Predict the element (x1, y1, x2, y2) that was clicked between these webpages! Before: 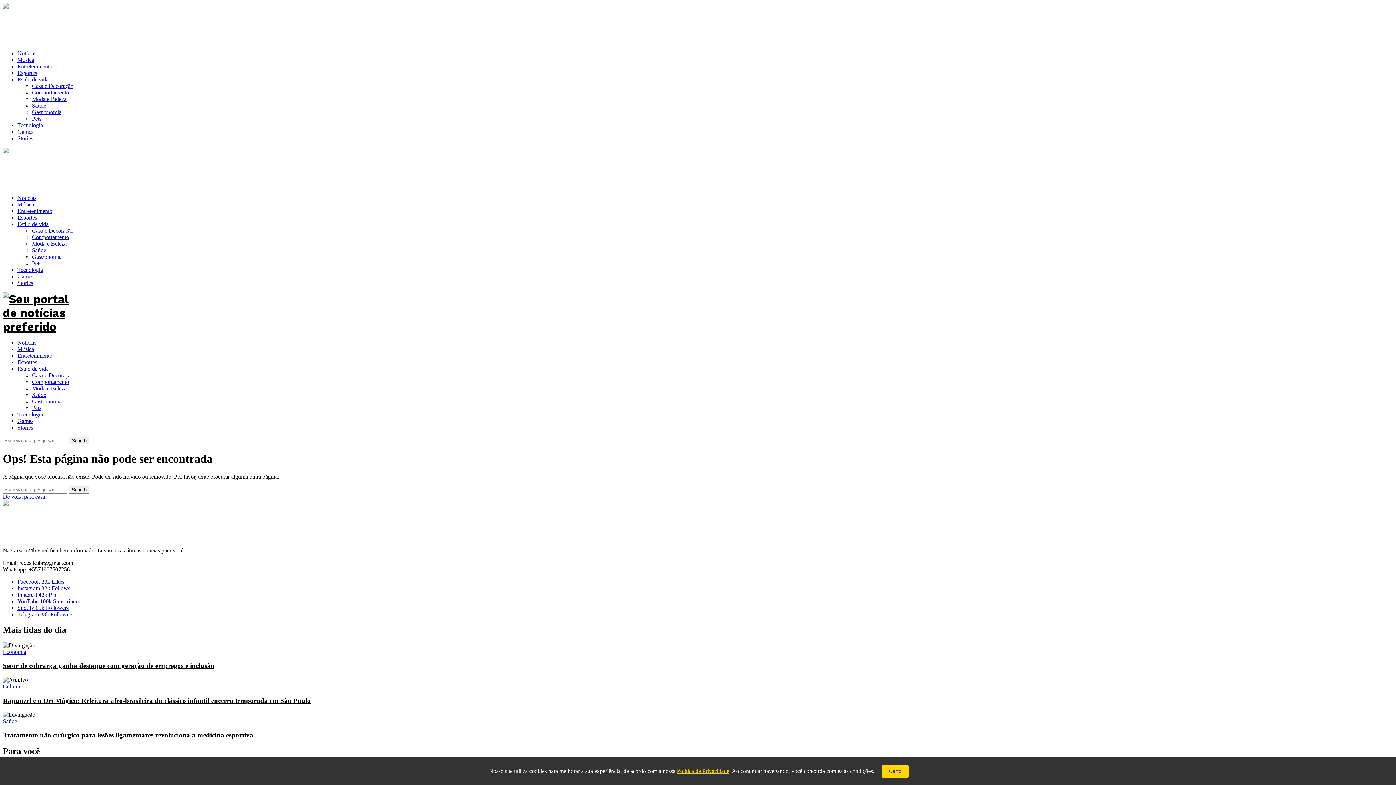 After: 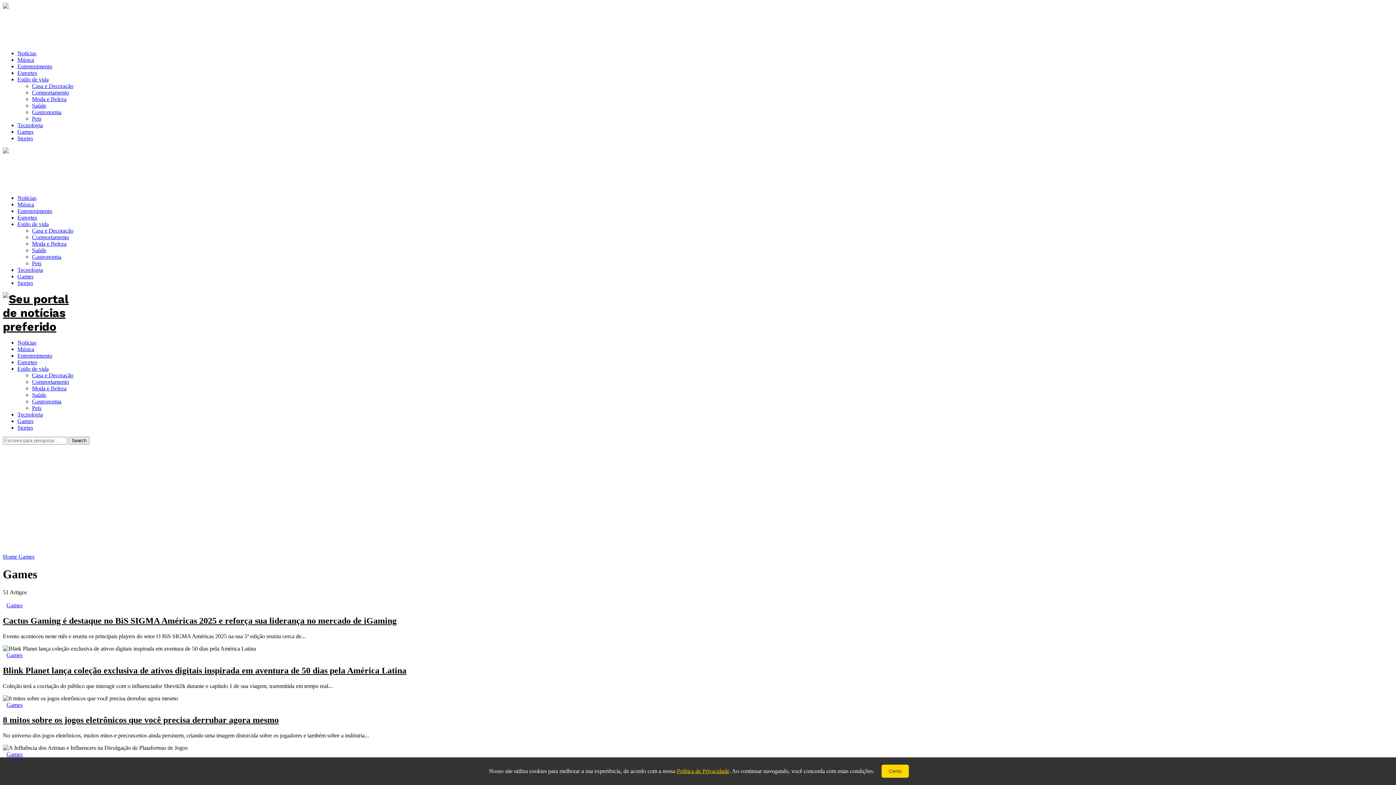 Action: label: Games bbox: (17, 273, 33, 279)